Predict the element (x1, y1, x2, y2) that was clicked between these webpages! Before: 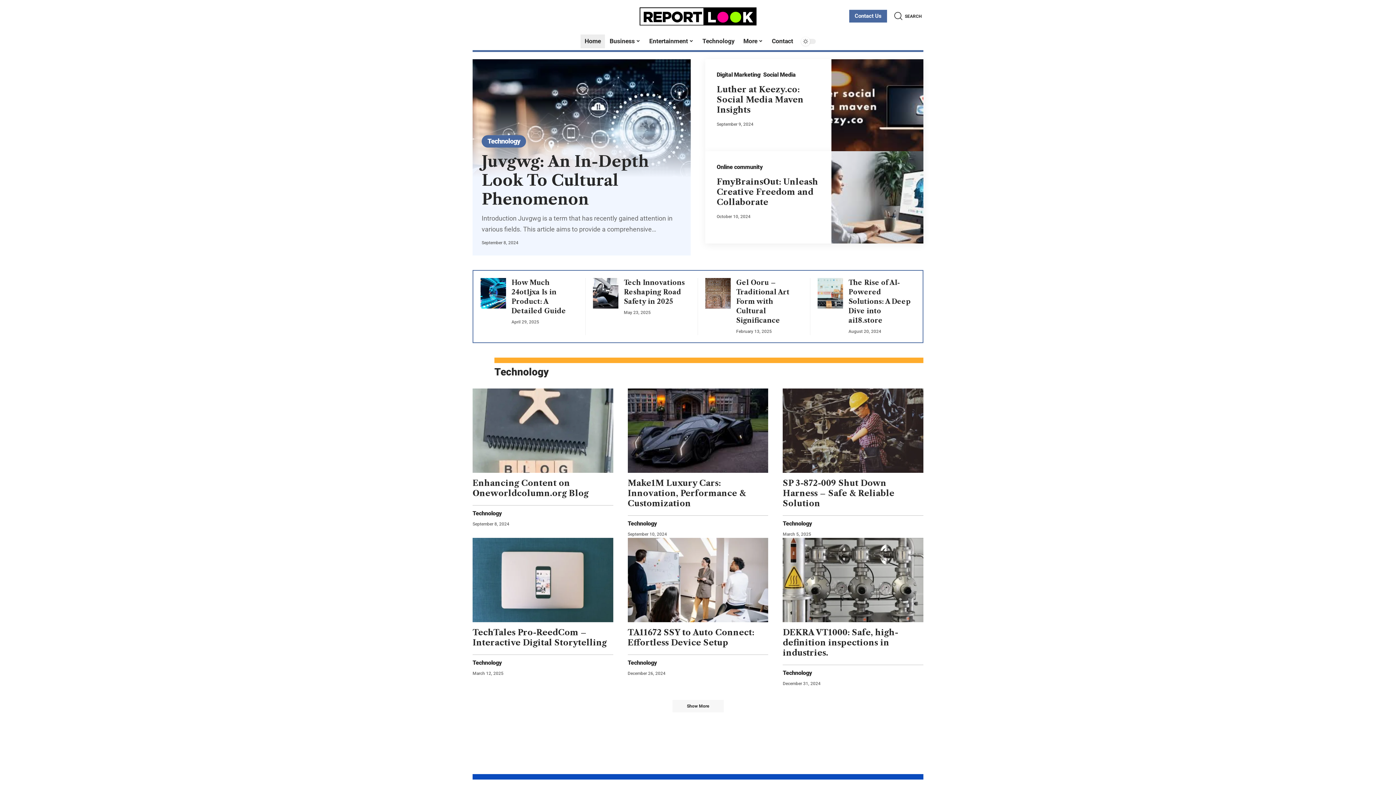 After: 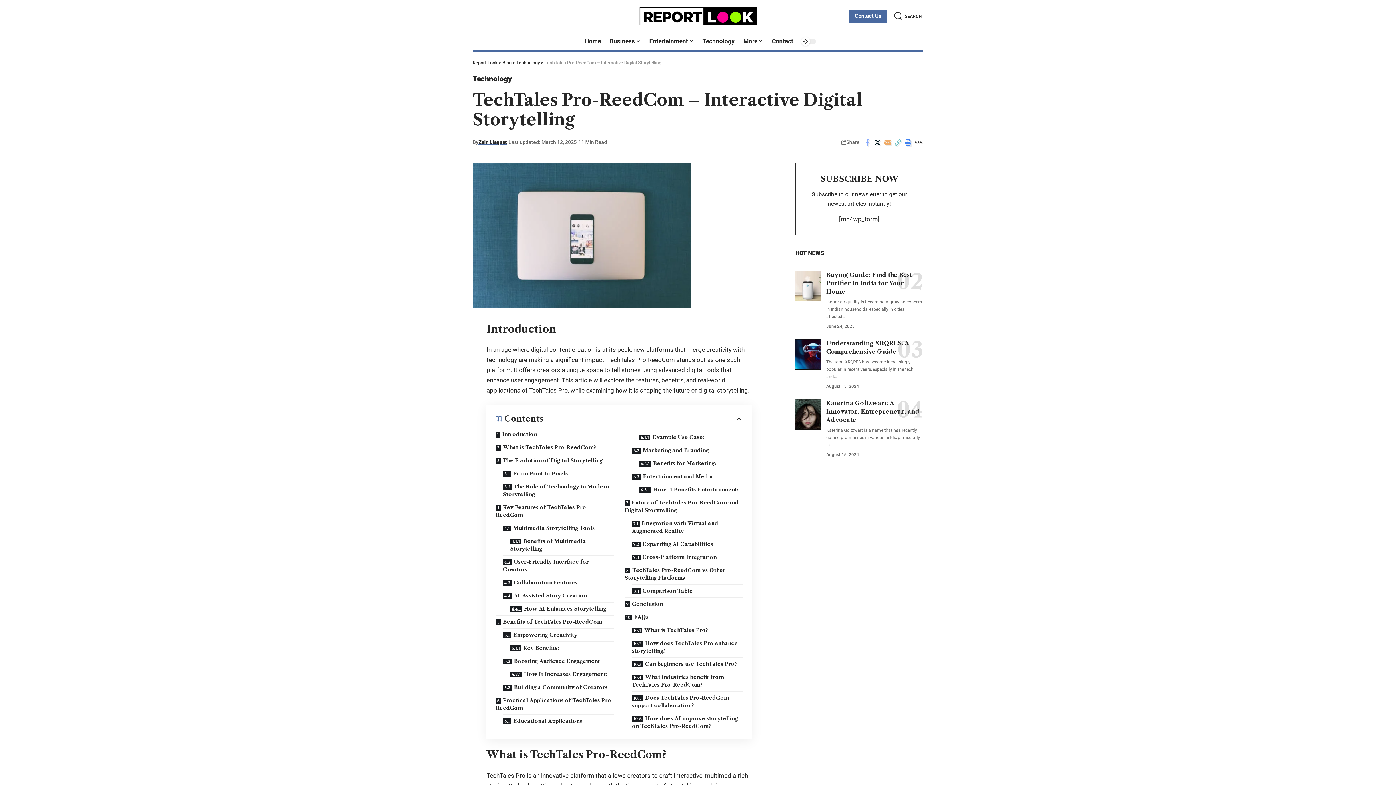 Action: bbox: (472, 538, 613, 622)